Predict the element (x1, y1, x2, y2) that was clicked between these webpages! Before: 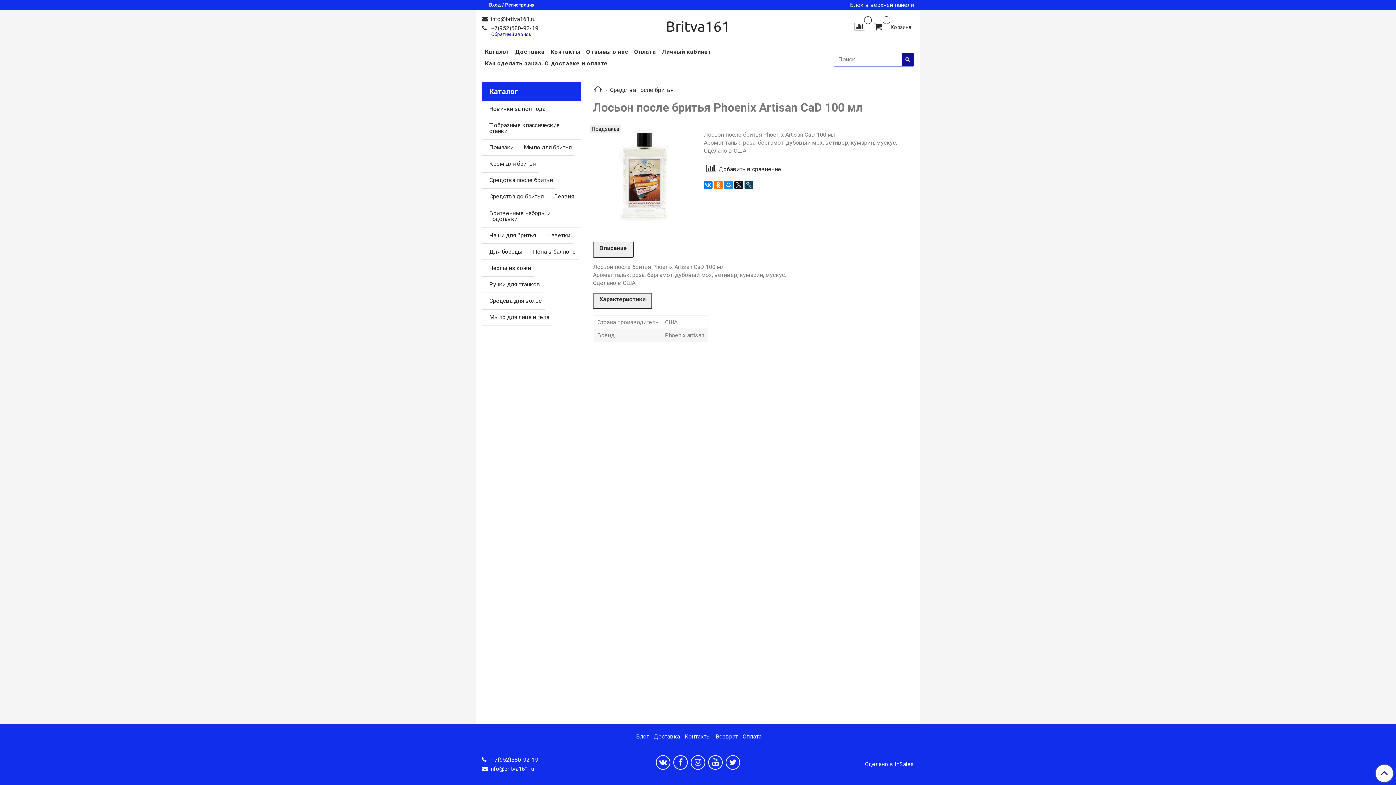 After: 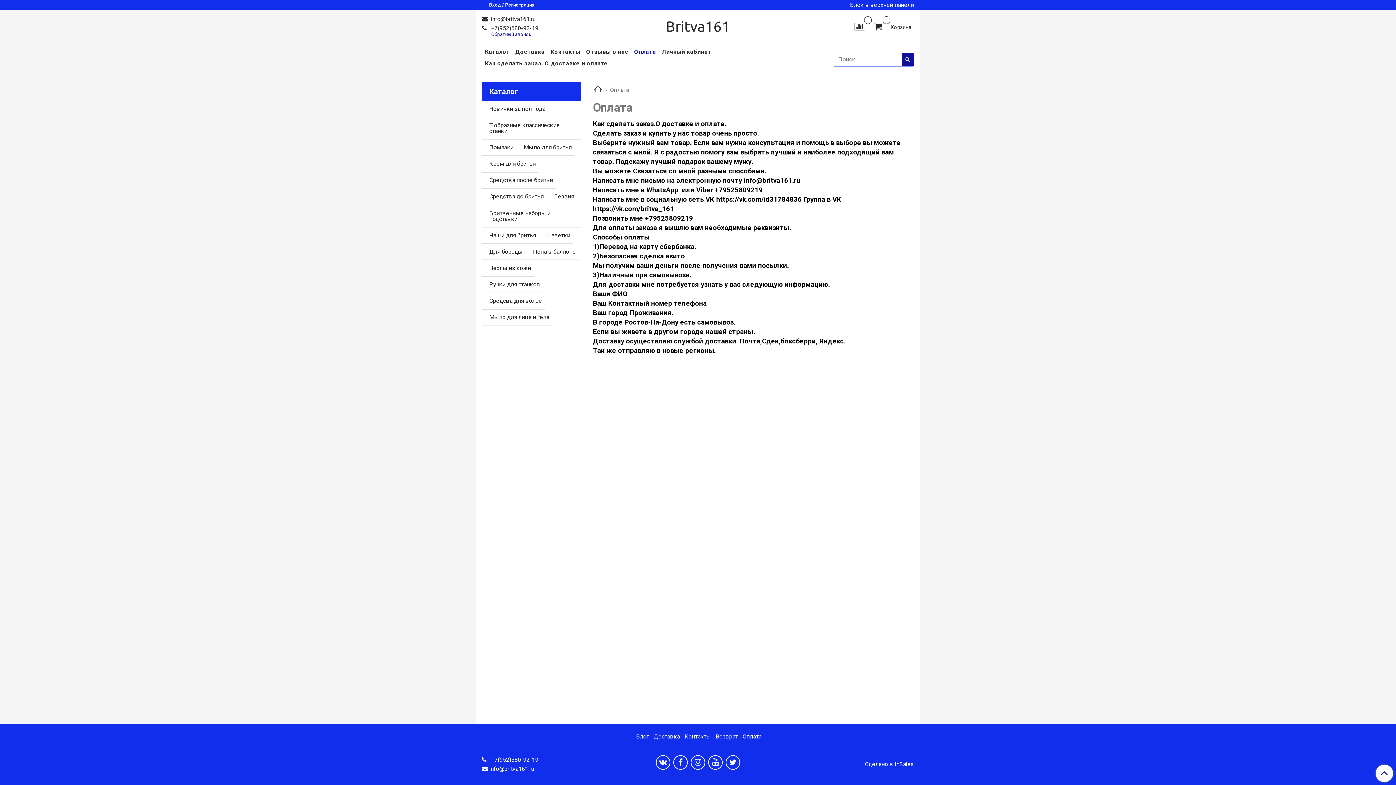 Action: label: Оплата bbox: (631, 46, 659, 57)